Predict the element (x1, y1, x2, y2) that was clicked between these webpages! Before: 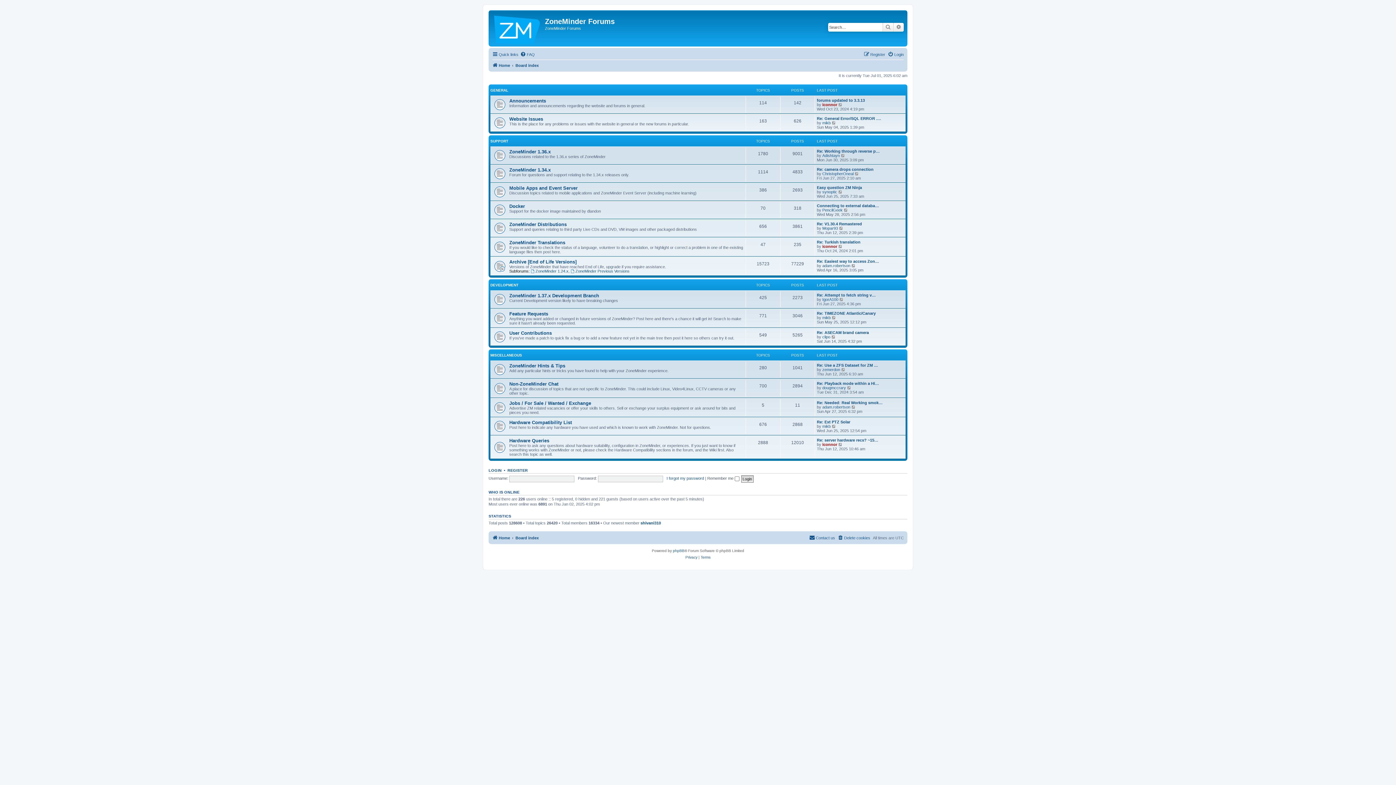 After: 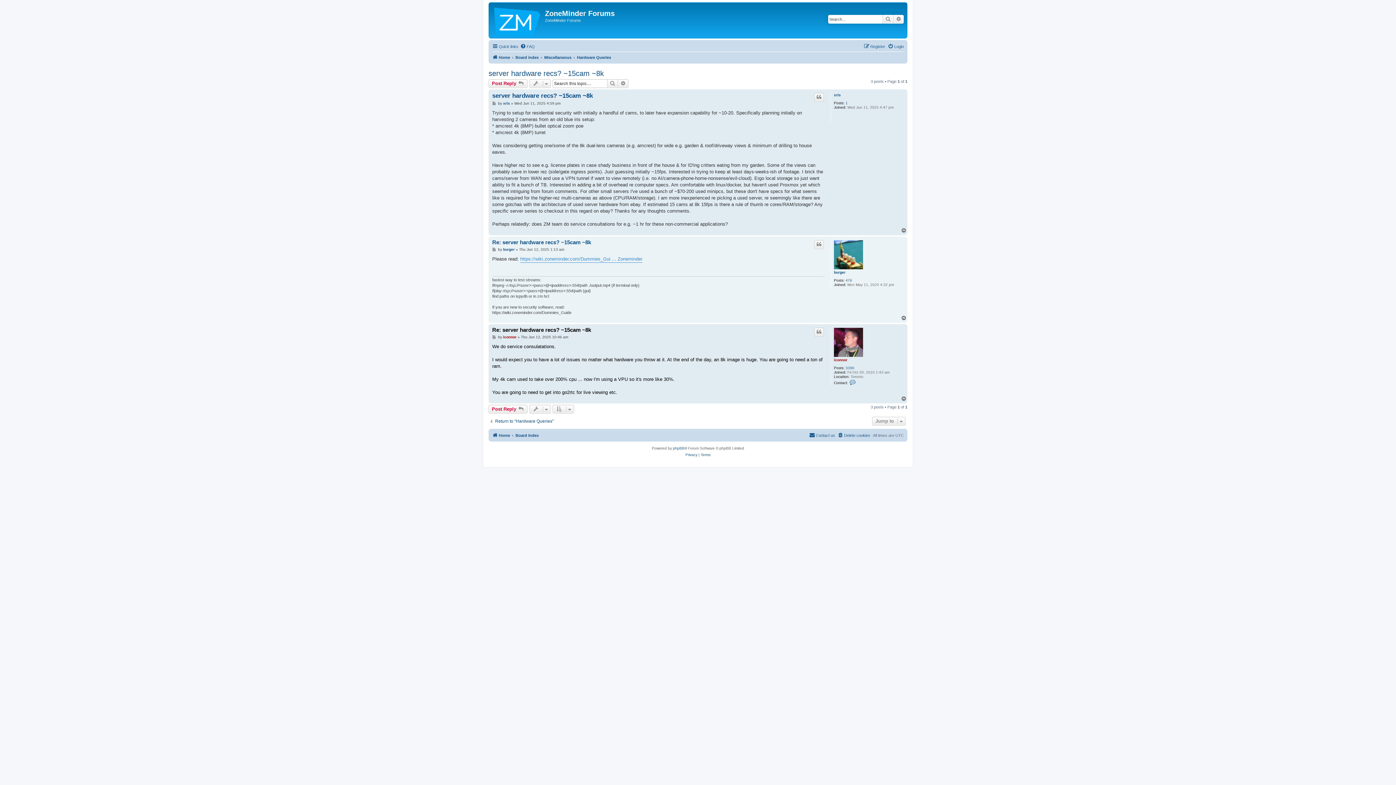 Action: bbox: (817, 438, 878, 442) label: Re: server hardware recs? ~15…